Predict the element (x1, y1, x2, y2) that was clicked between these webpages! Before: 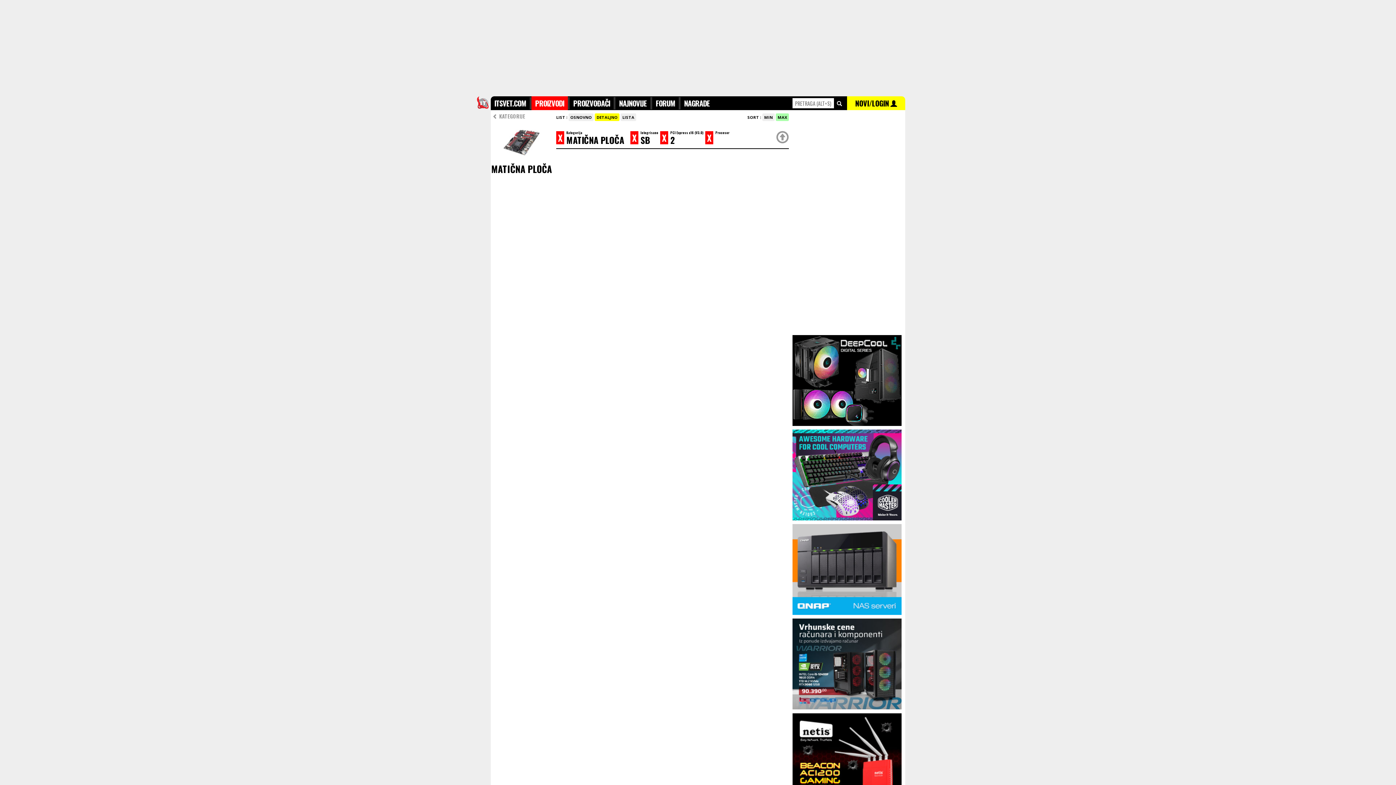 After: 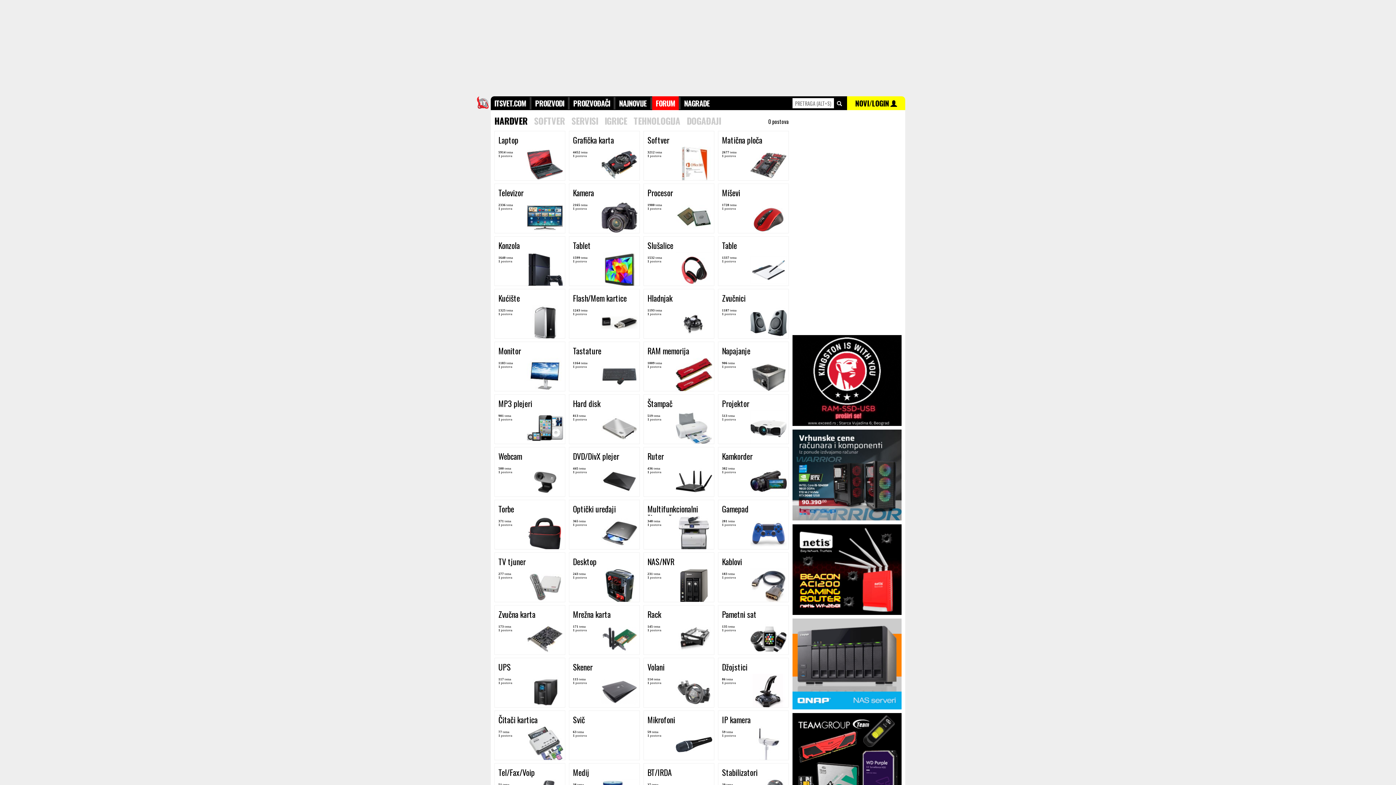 Action: bbox: (652, 96, 678, 110) label: FORUM